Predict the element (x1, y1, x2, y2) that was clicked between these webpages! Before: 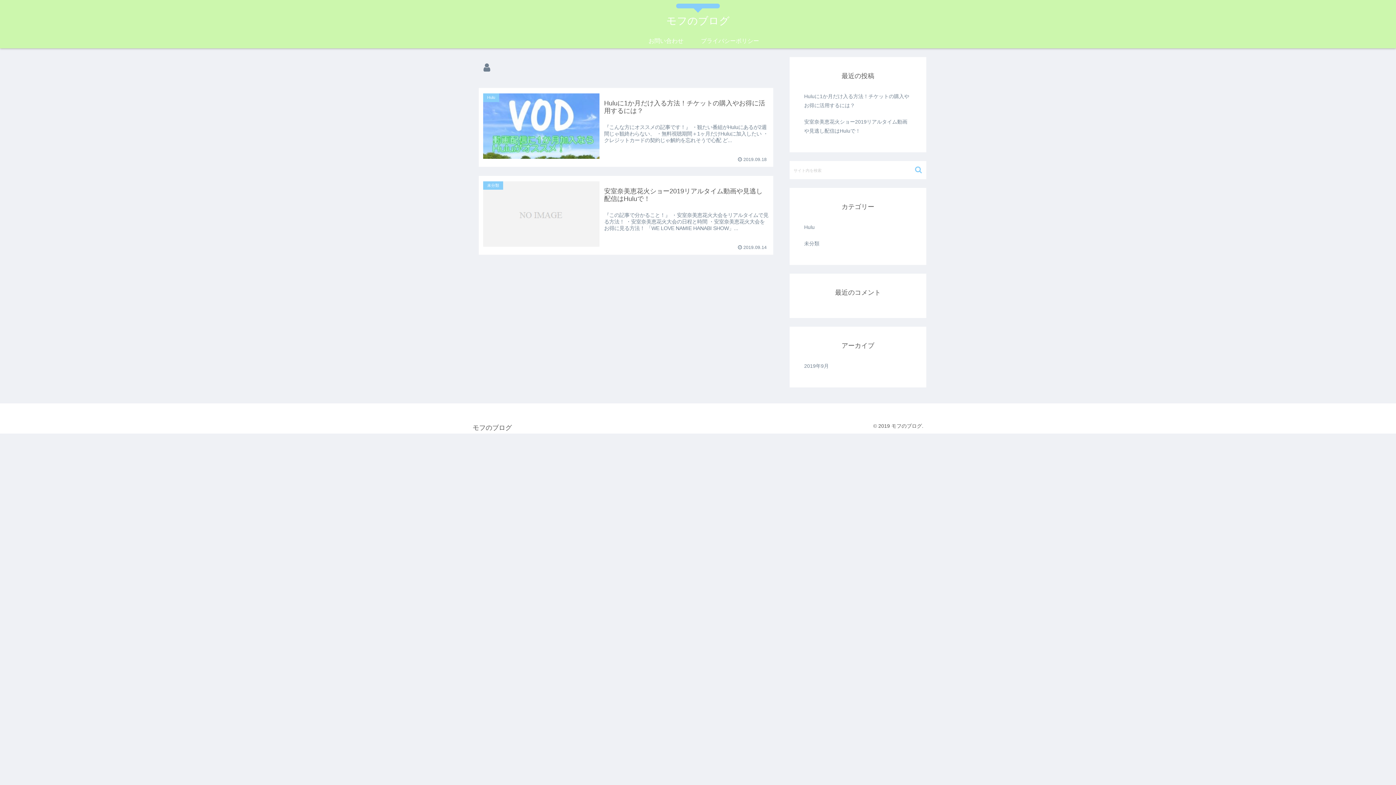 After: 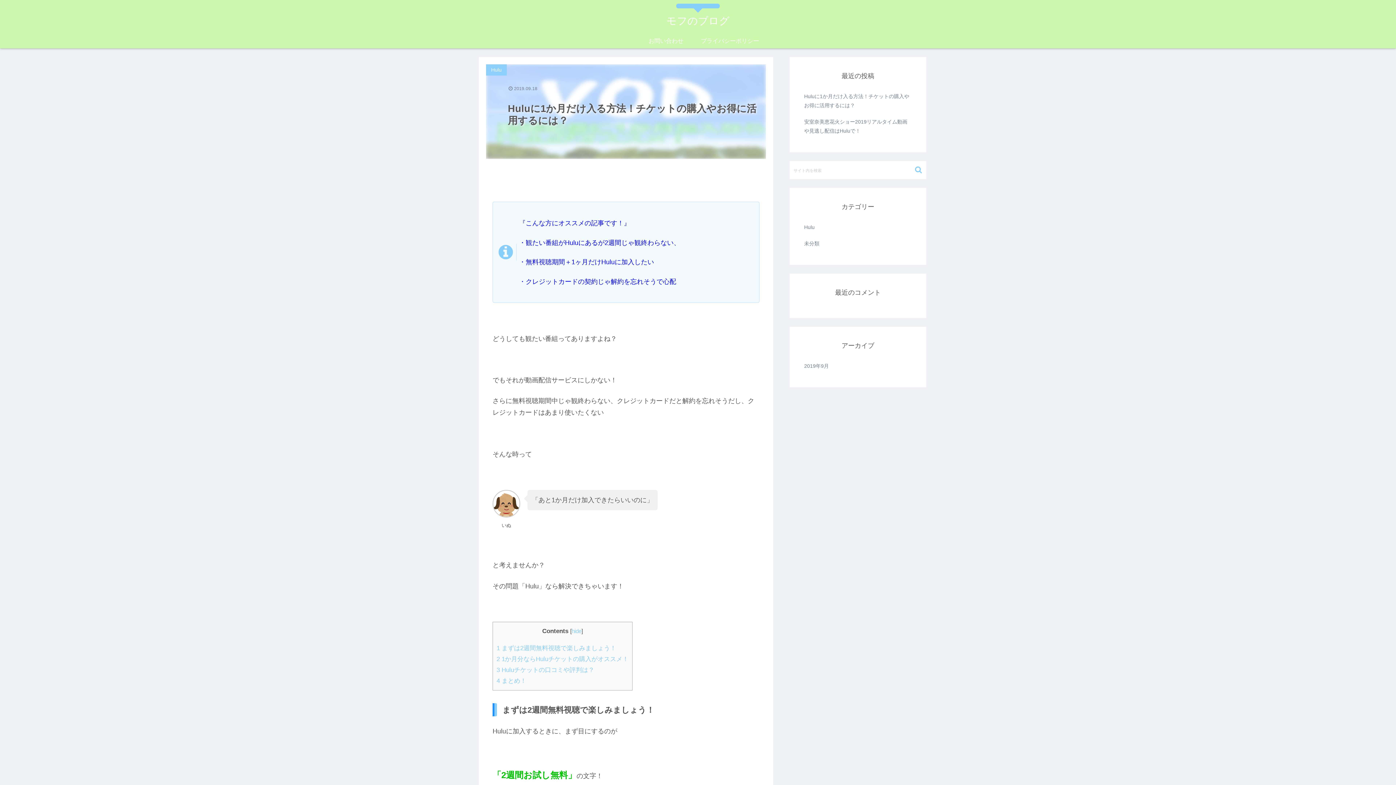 Action: bbox: (802, 88, 913, 113) label: Huluに1か月だけ入る方法！チケットの購入やお得に活用するには？